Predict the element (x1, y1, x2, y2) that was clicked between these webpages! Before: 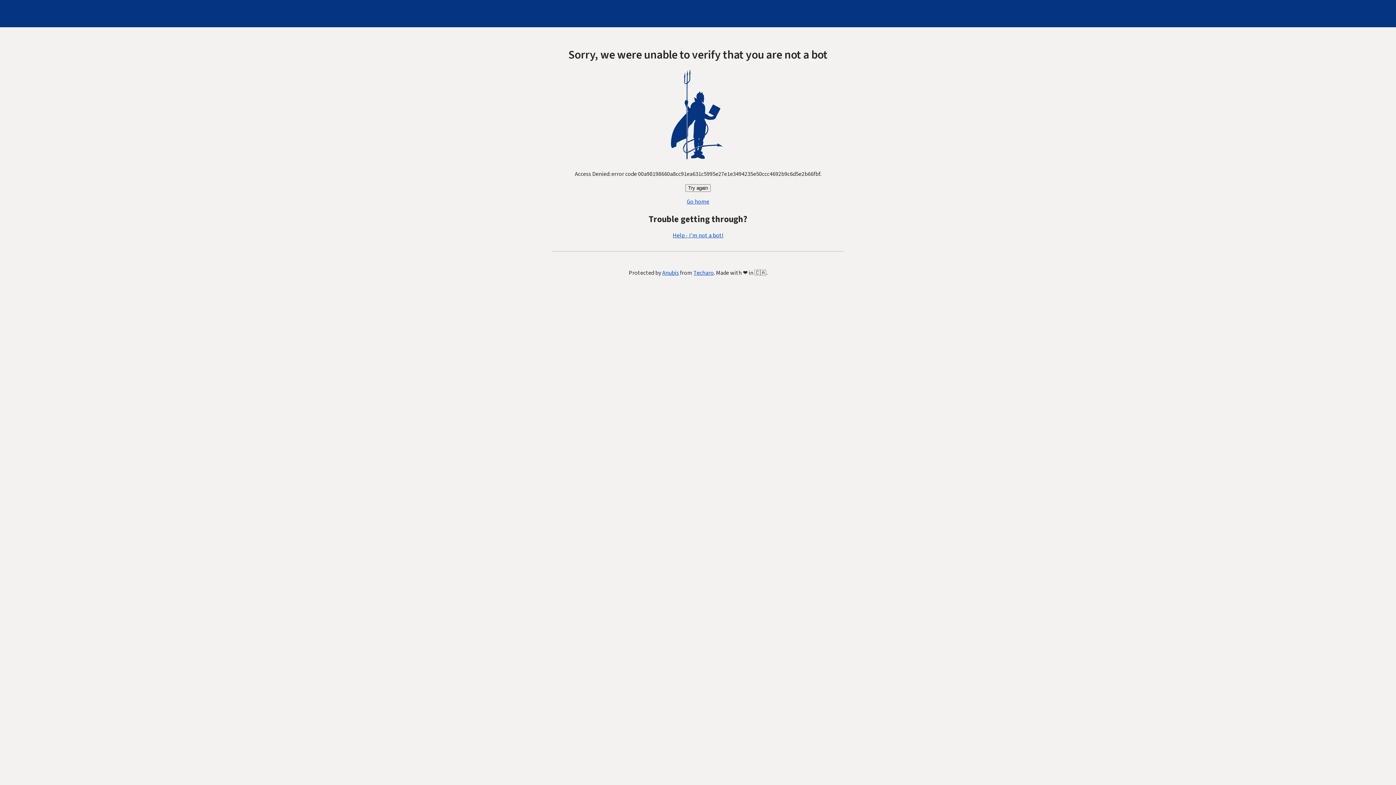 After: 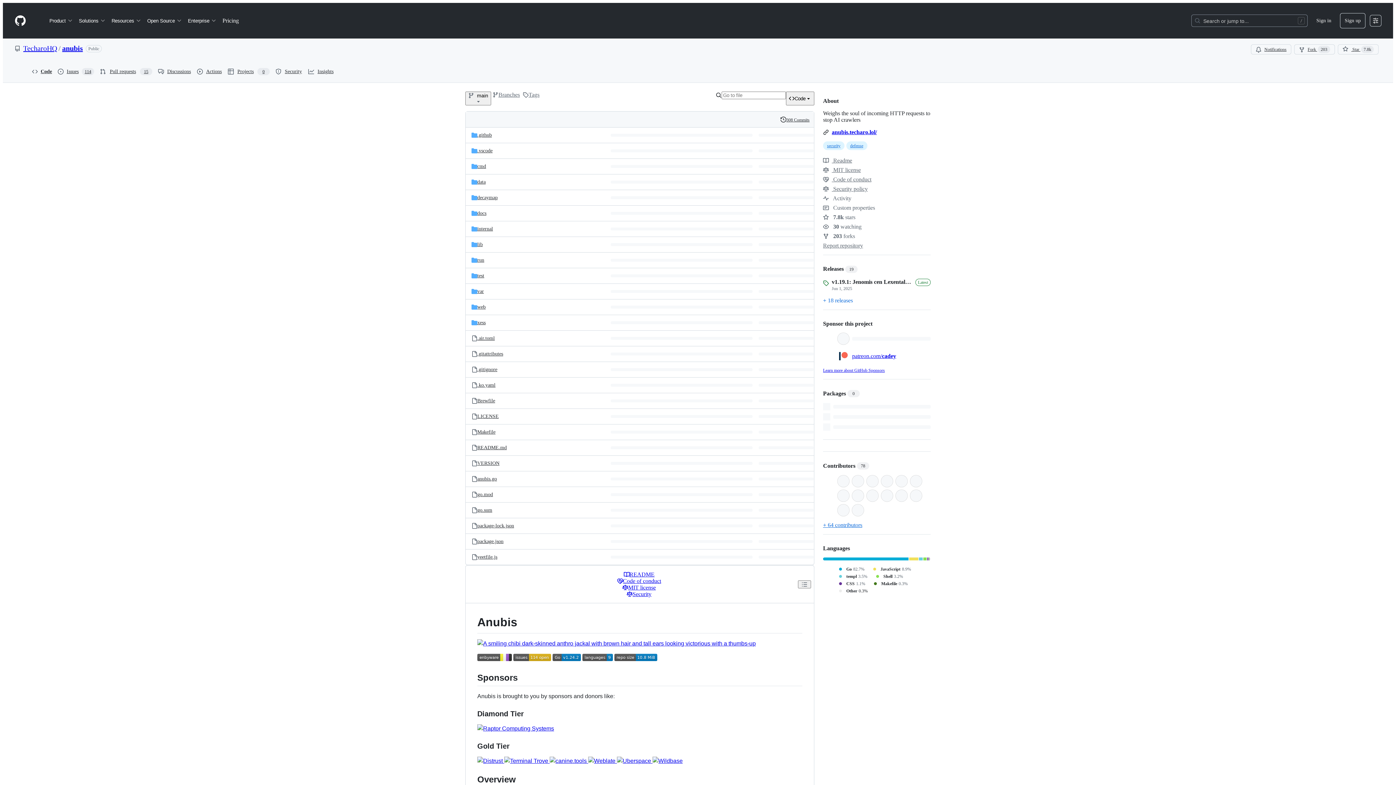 Action: label: Anubis bbox: (662, 269, 679, 277)